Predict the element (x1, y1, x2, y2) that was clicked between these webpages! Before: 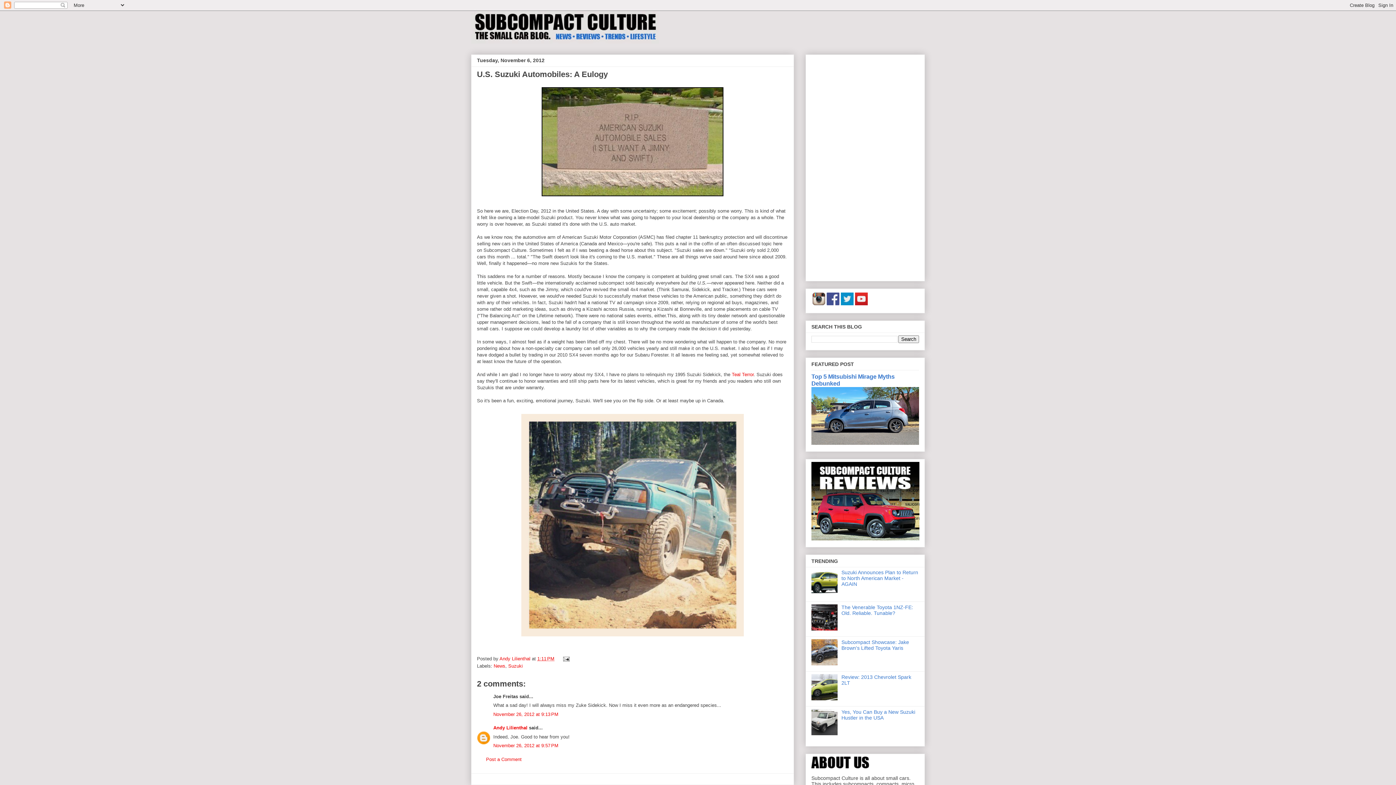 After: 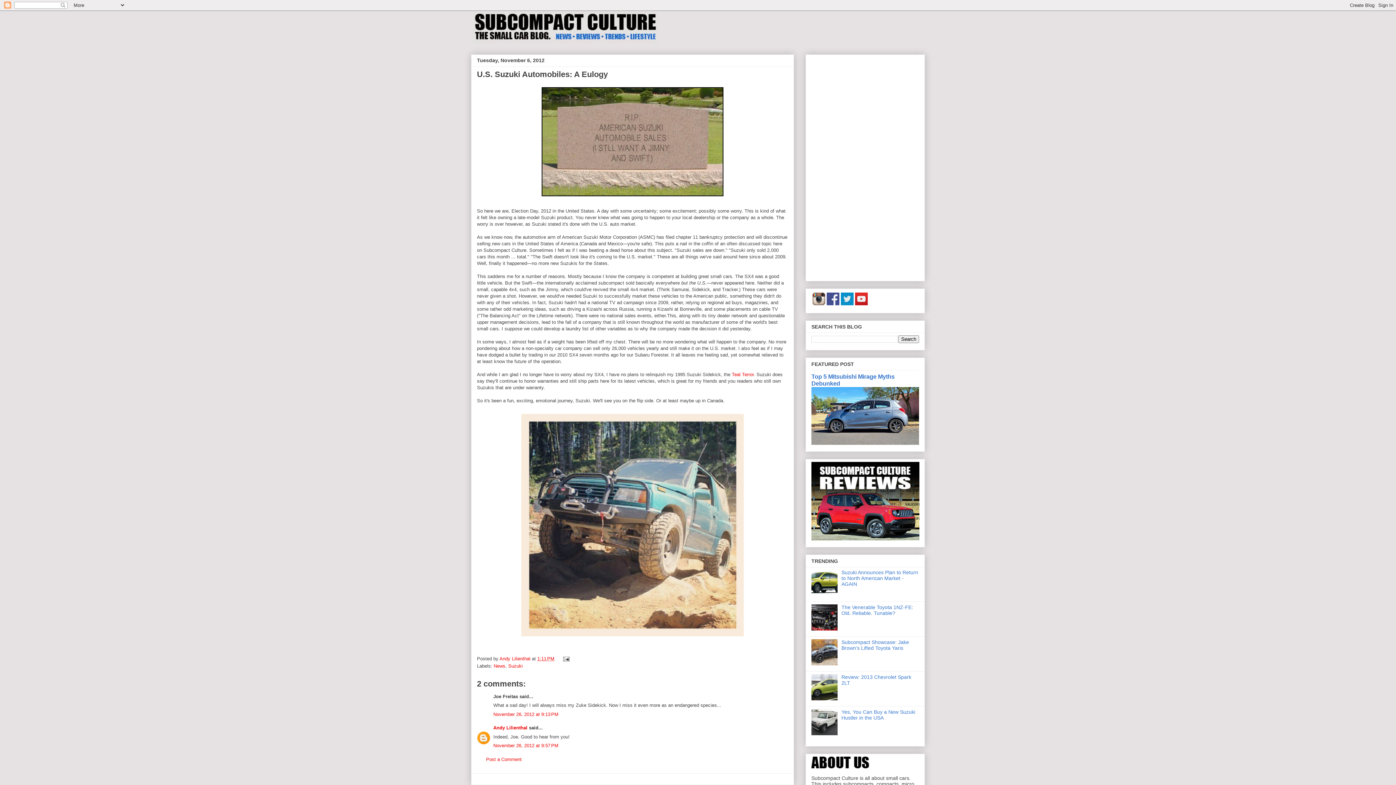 Action: bbox: (811, 660, 839, 666)